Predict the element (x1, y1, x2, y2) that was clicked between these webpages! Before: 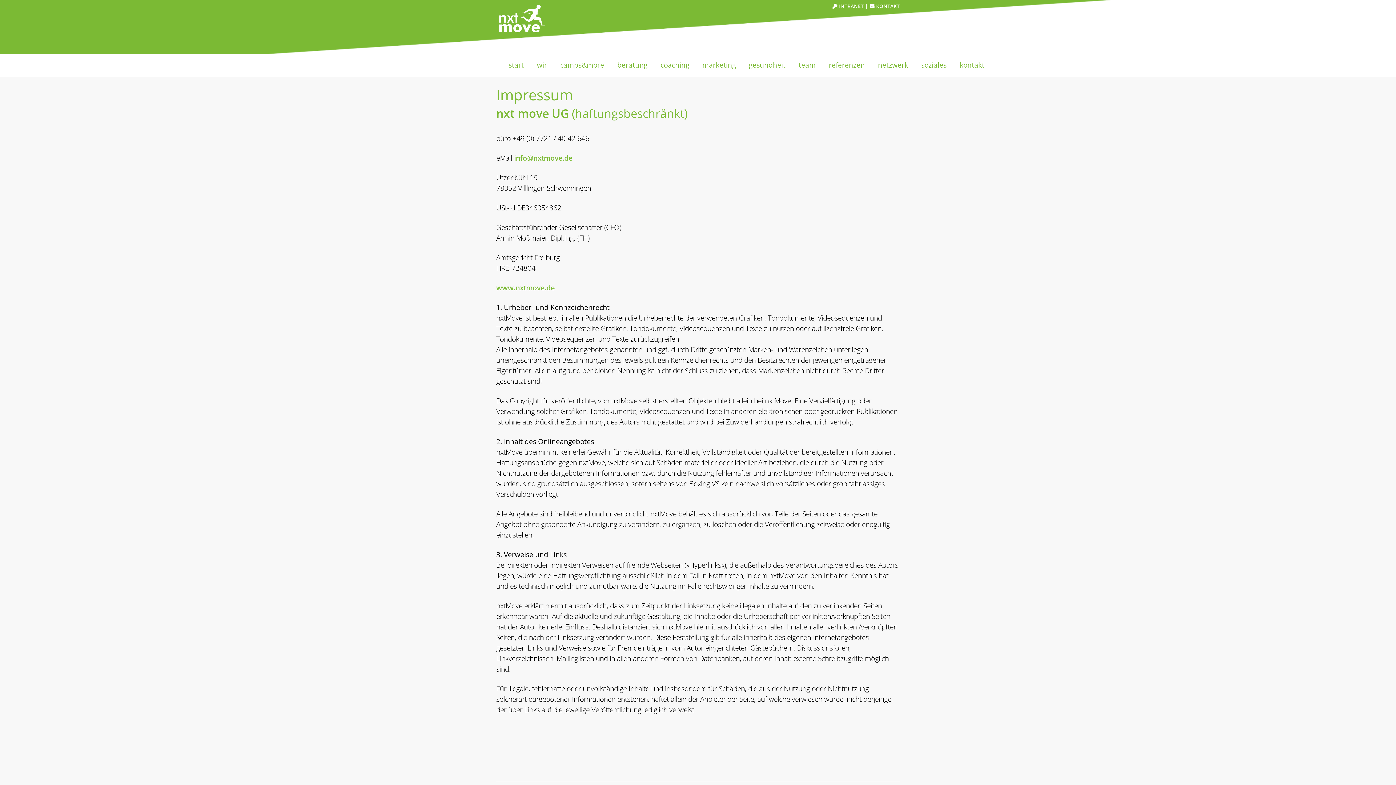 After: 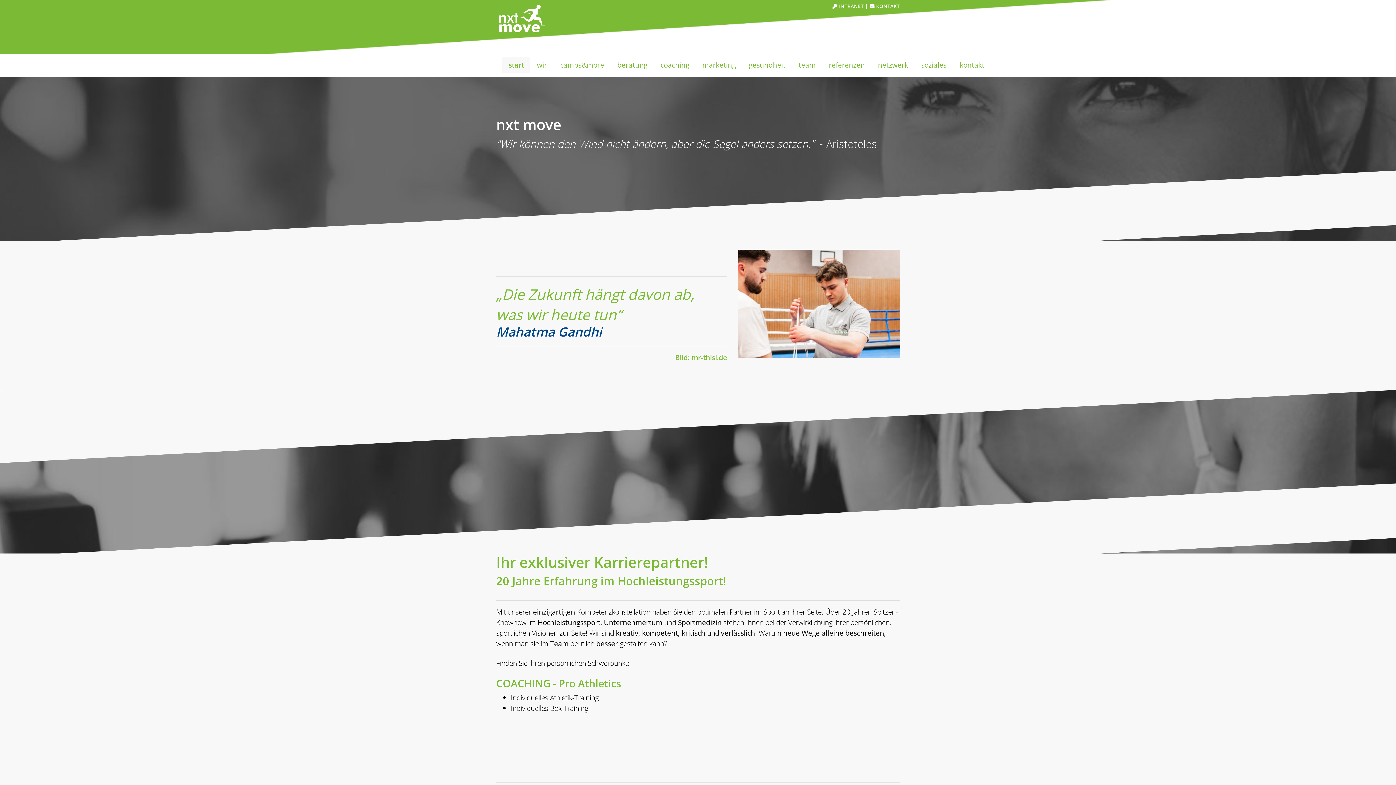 Action: bbox: (502, 56, 530, 73) label: start